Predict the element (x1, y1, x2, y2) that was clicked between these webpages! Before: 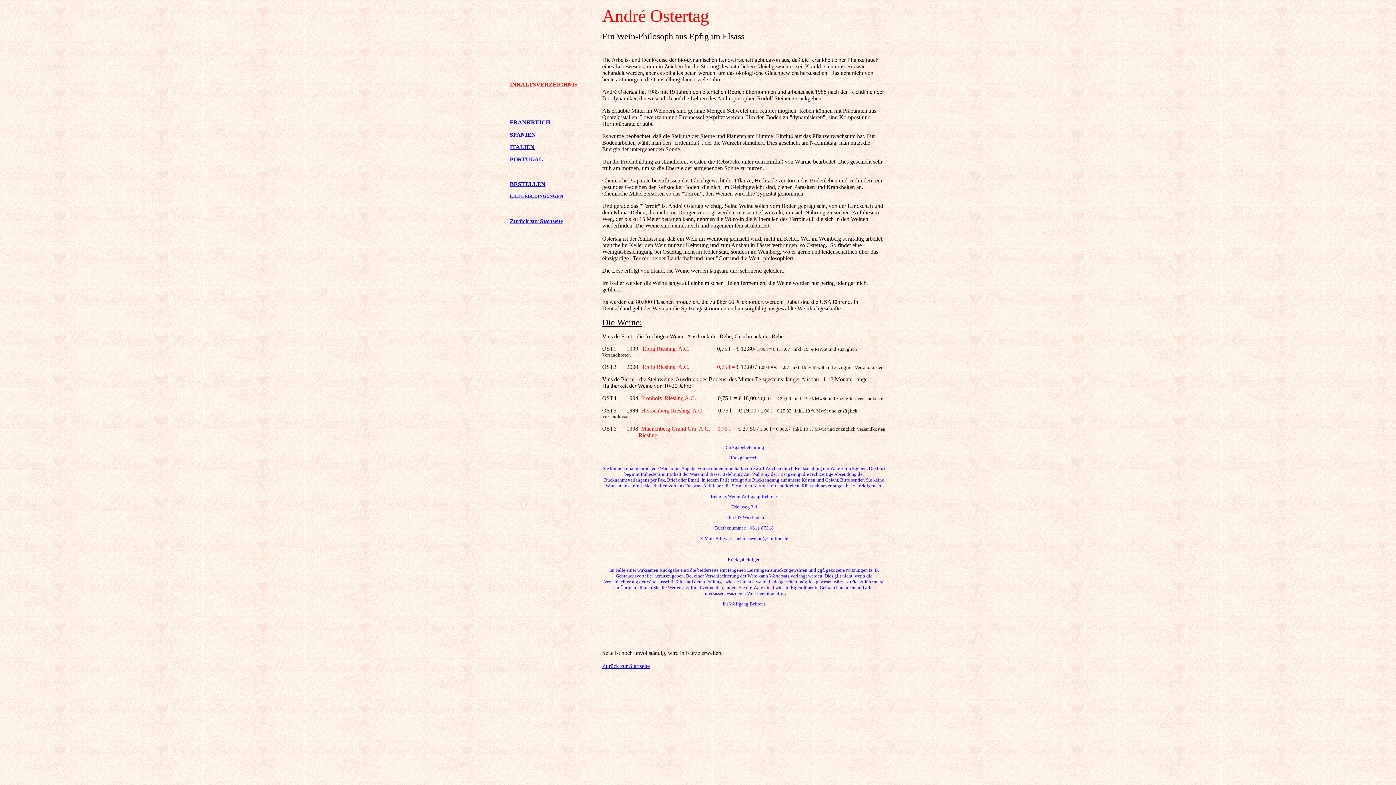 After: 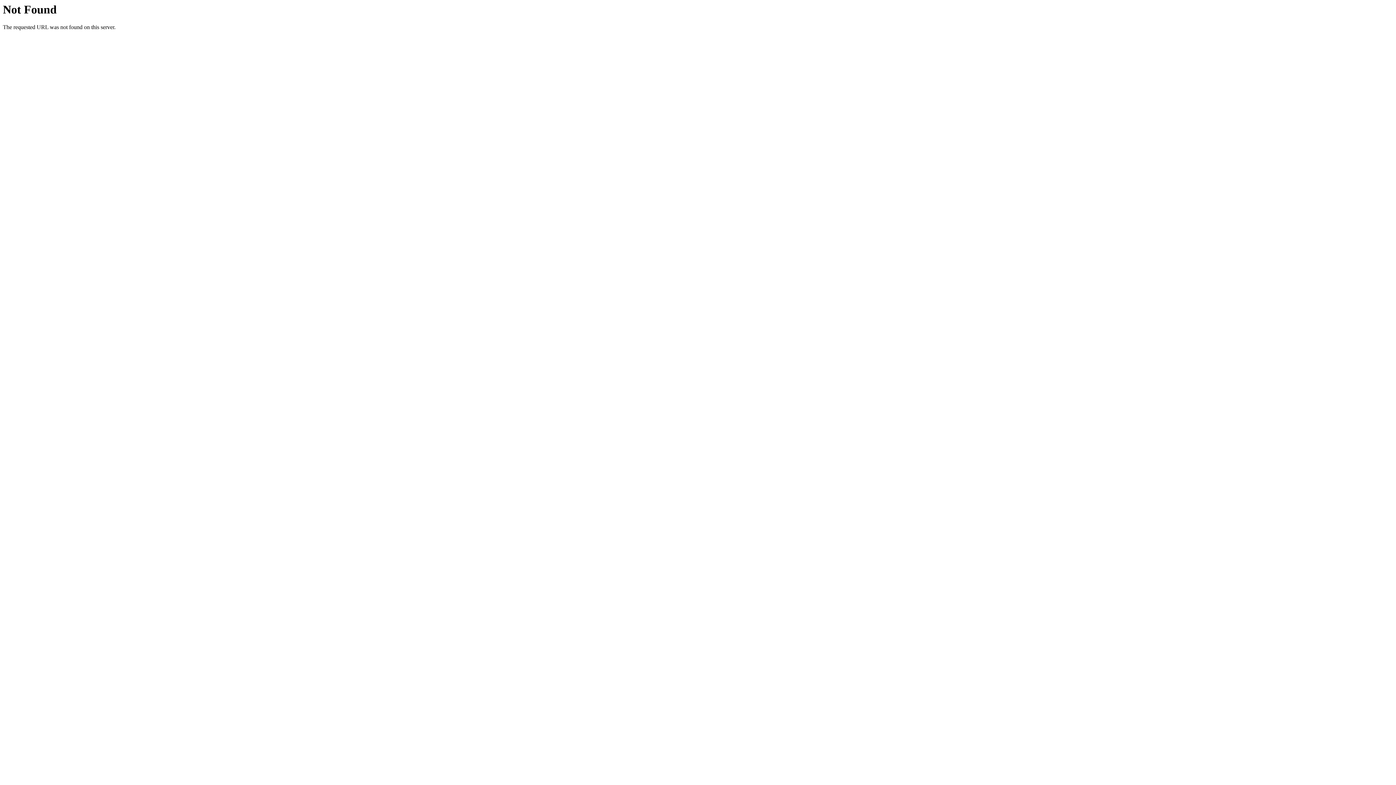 Action: bbox: (510, 156, 543, 162) label: PORTUGAL